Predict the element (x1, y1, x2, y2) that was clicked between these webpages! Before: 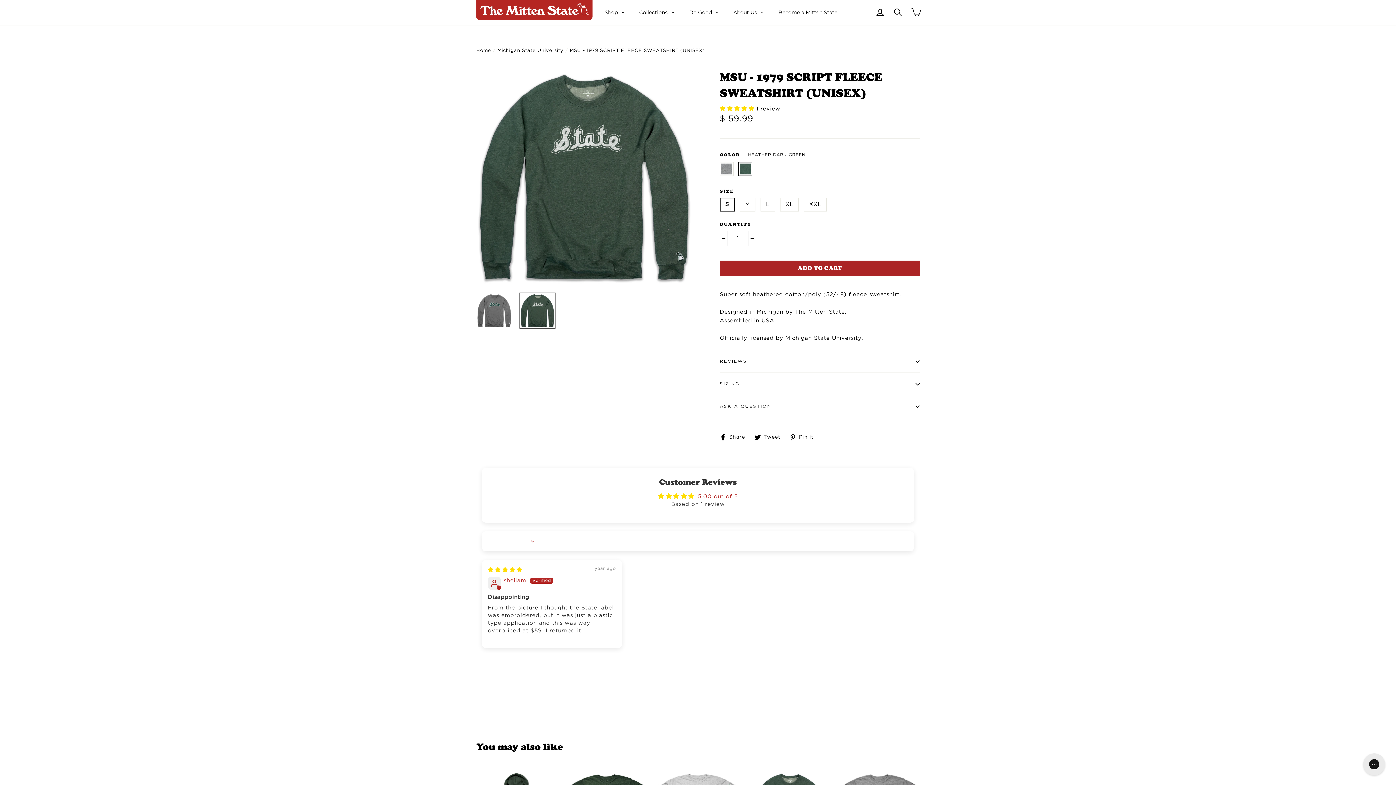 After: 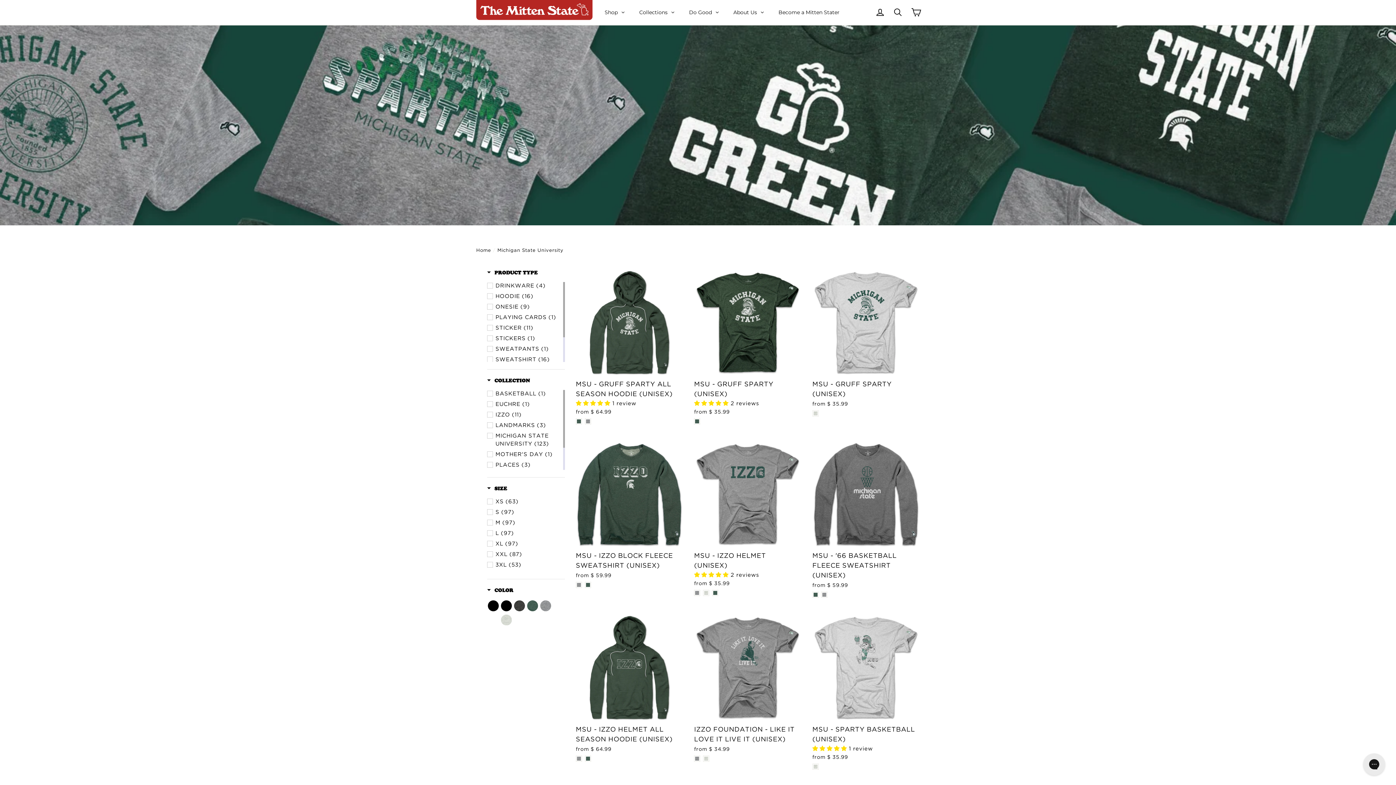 Action: label: Michigan State University bbox: (497, 48, 563, 52)